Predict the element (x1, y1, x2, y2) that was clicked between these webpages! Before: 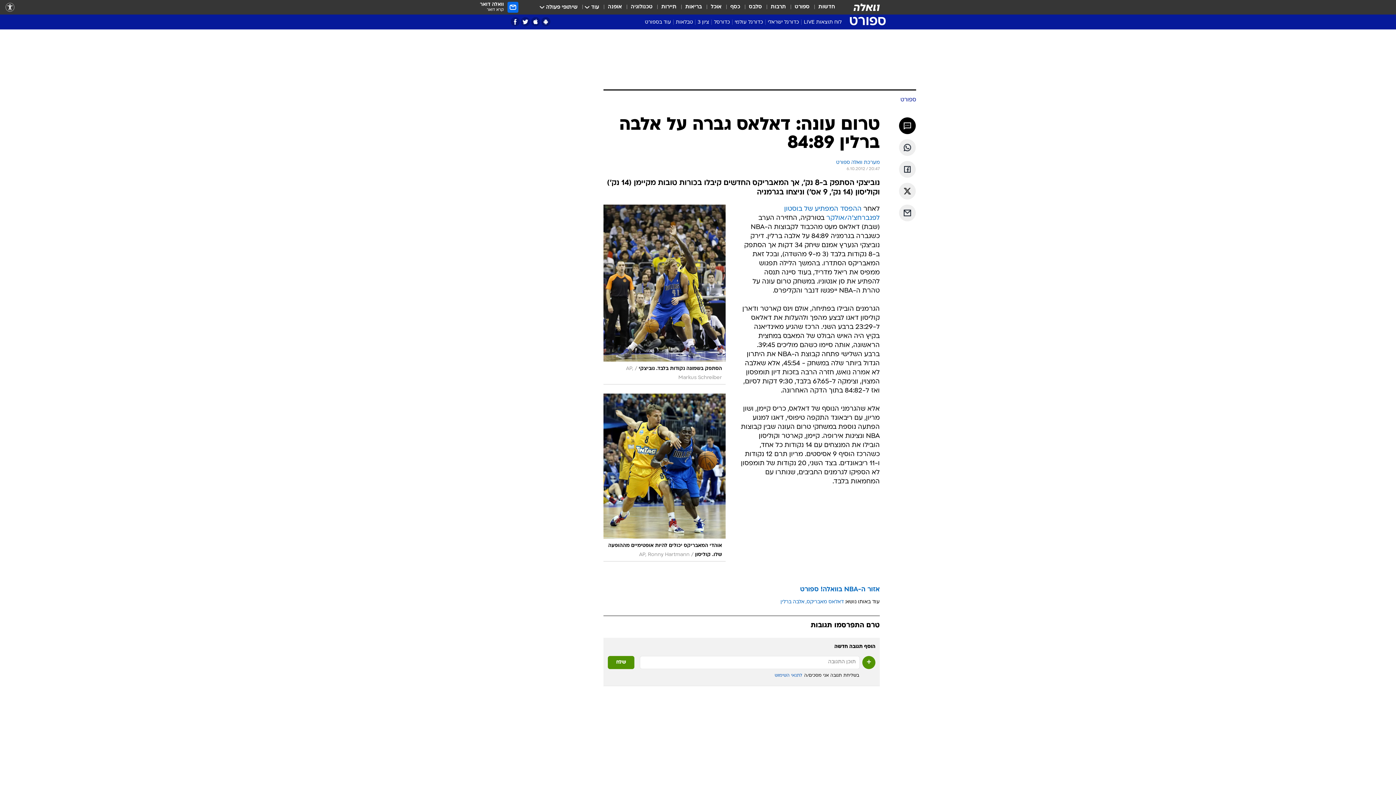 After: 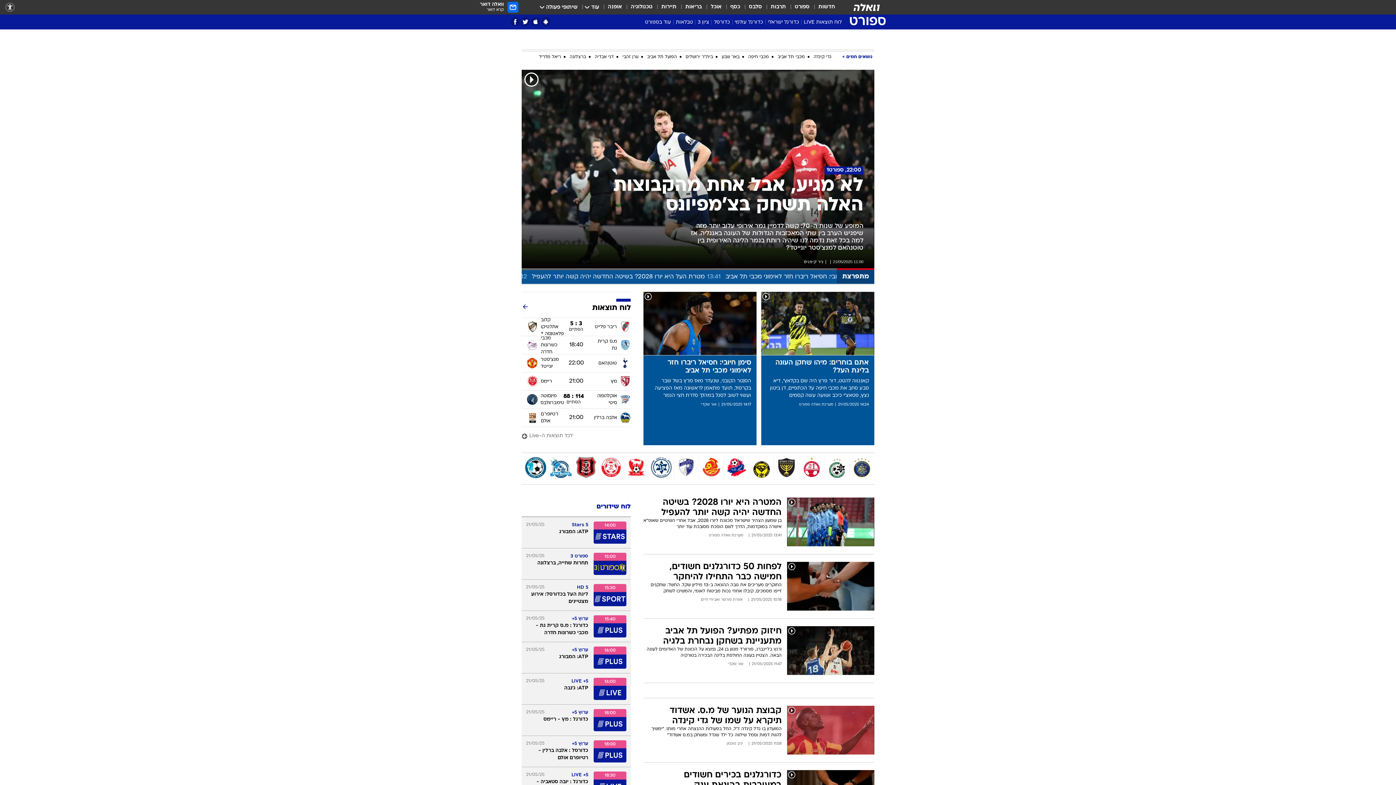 Action: label: מערכת וואלה ספורט bbox: (836, 159, 880, 166)